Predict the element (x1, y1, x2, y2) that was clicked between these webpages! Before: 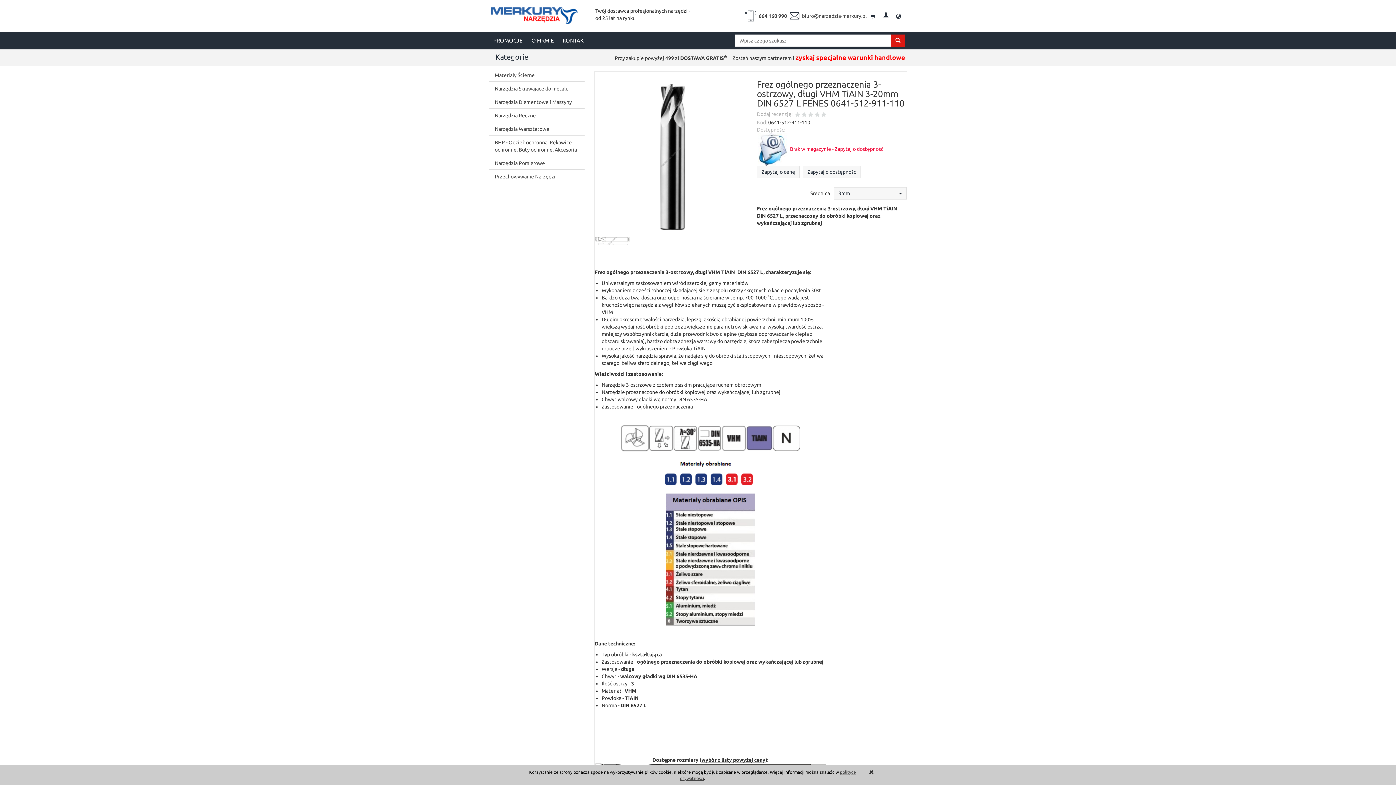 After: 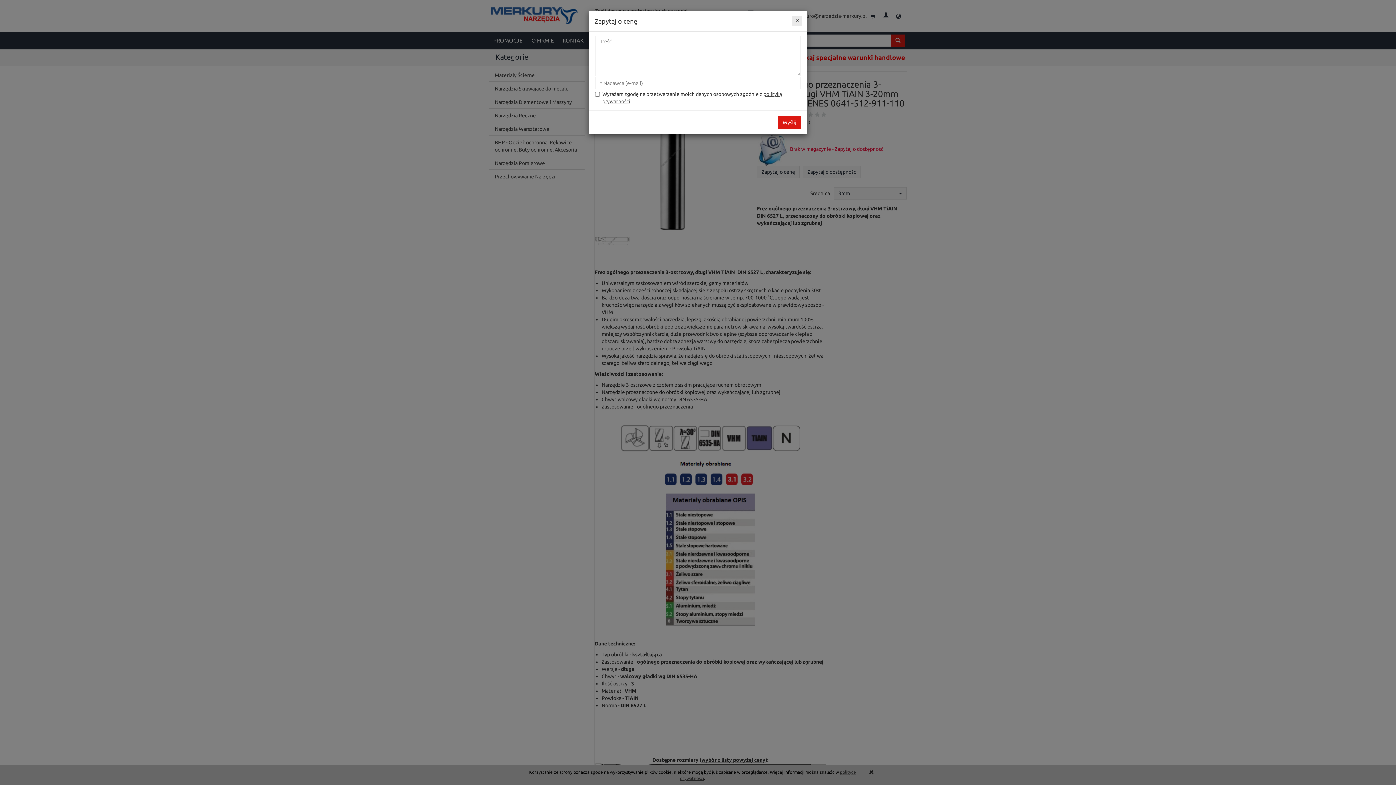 Action: bbox: (757, 165, 800, 178) label: Zapytaj o cenę